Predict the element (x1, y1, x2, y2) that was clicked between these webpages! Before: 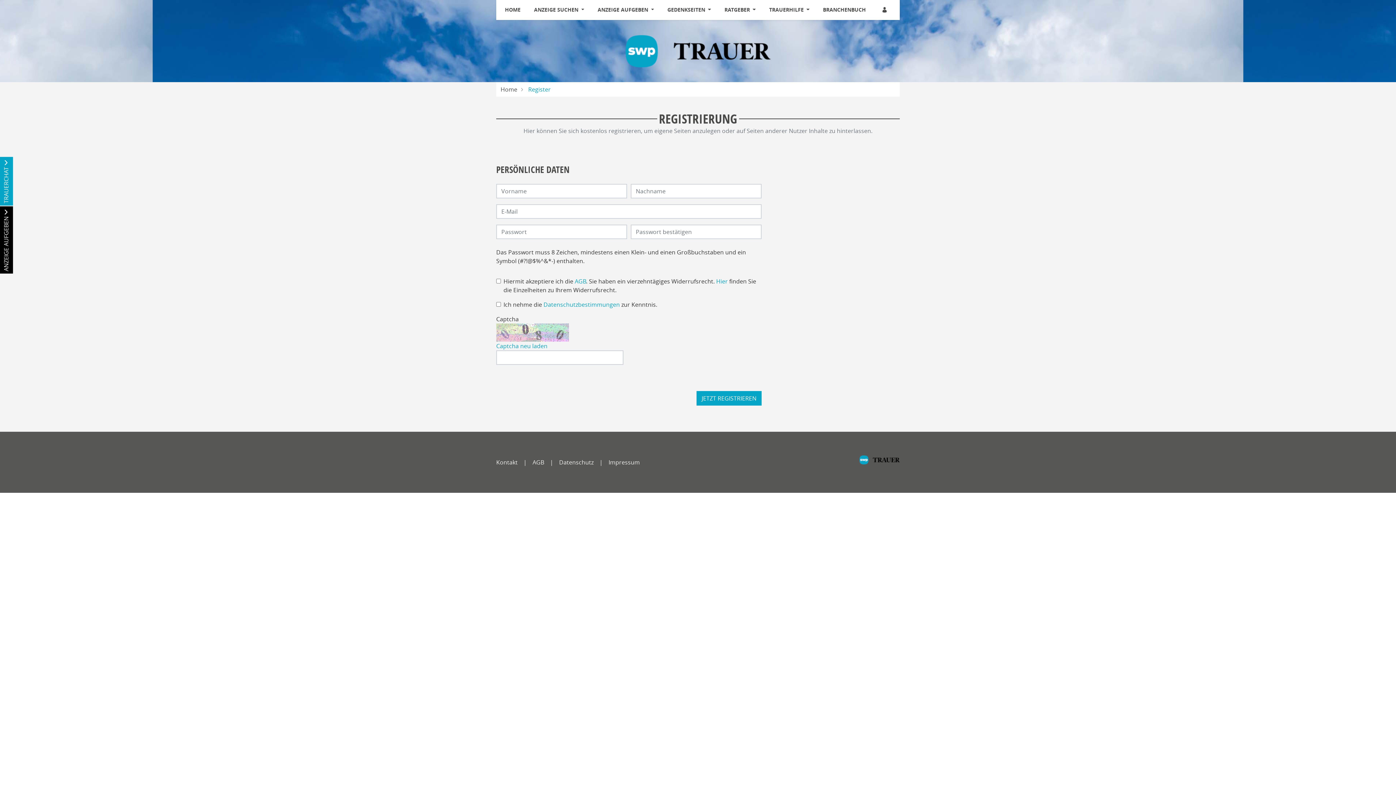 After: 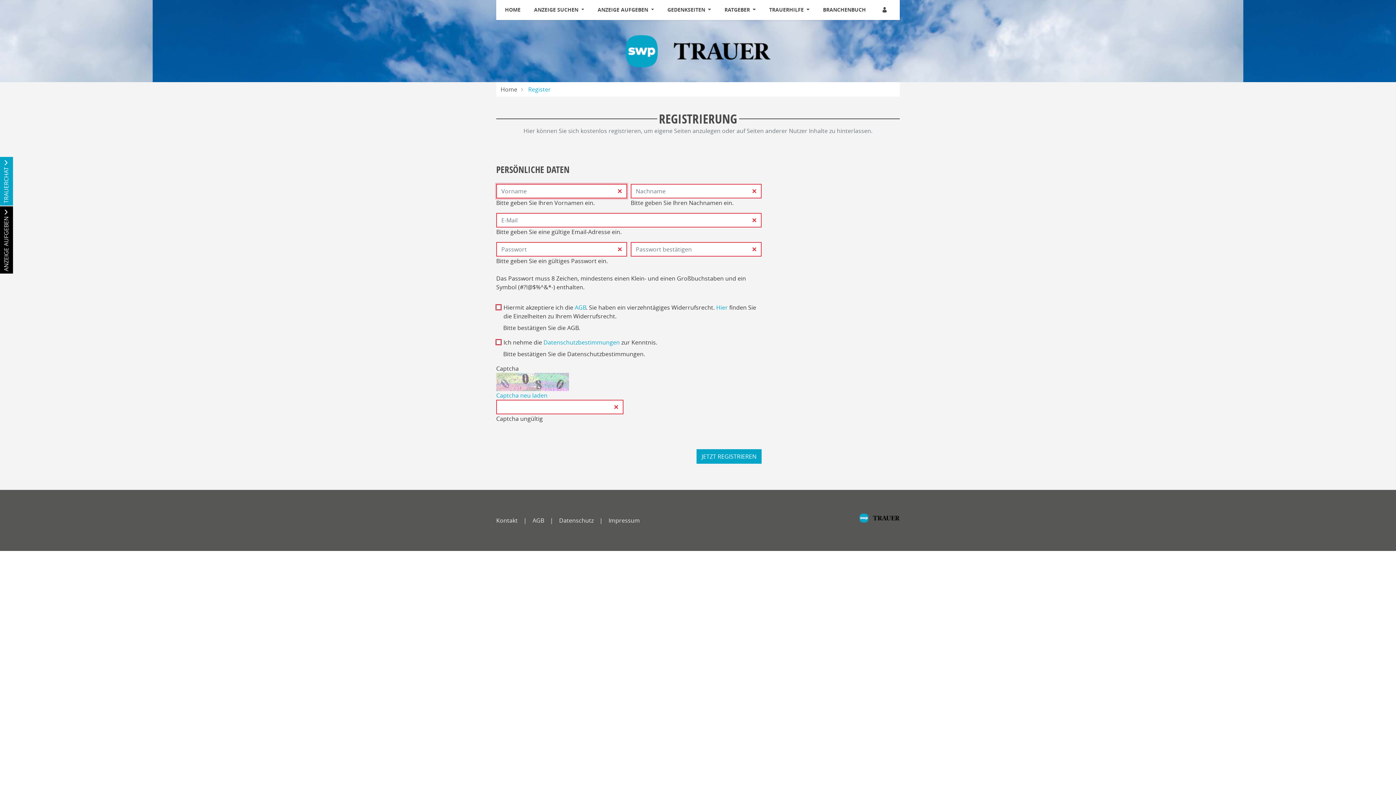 Action: label: JETZT REGISTRIEREN bbox: (696, 391, 761, 405)